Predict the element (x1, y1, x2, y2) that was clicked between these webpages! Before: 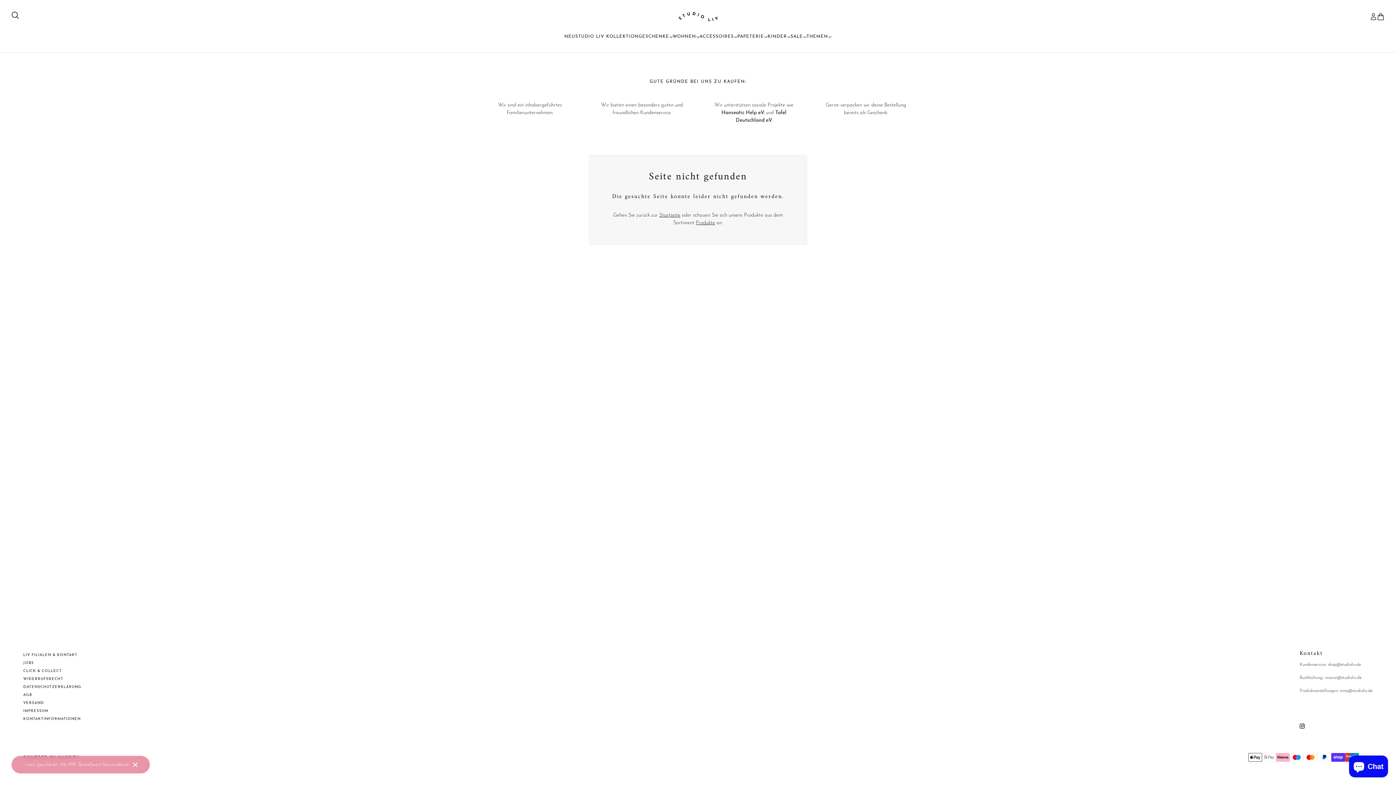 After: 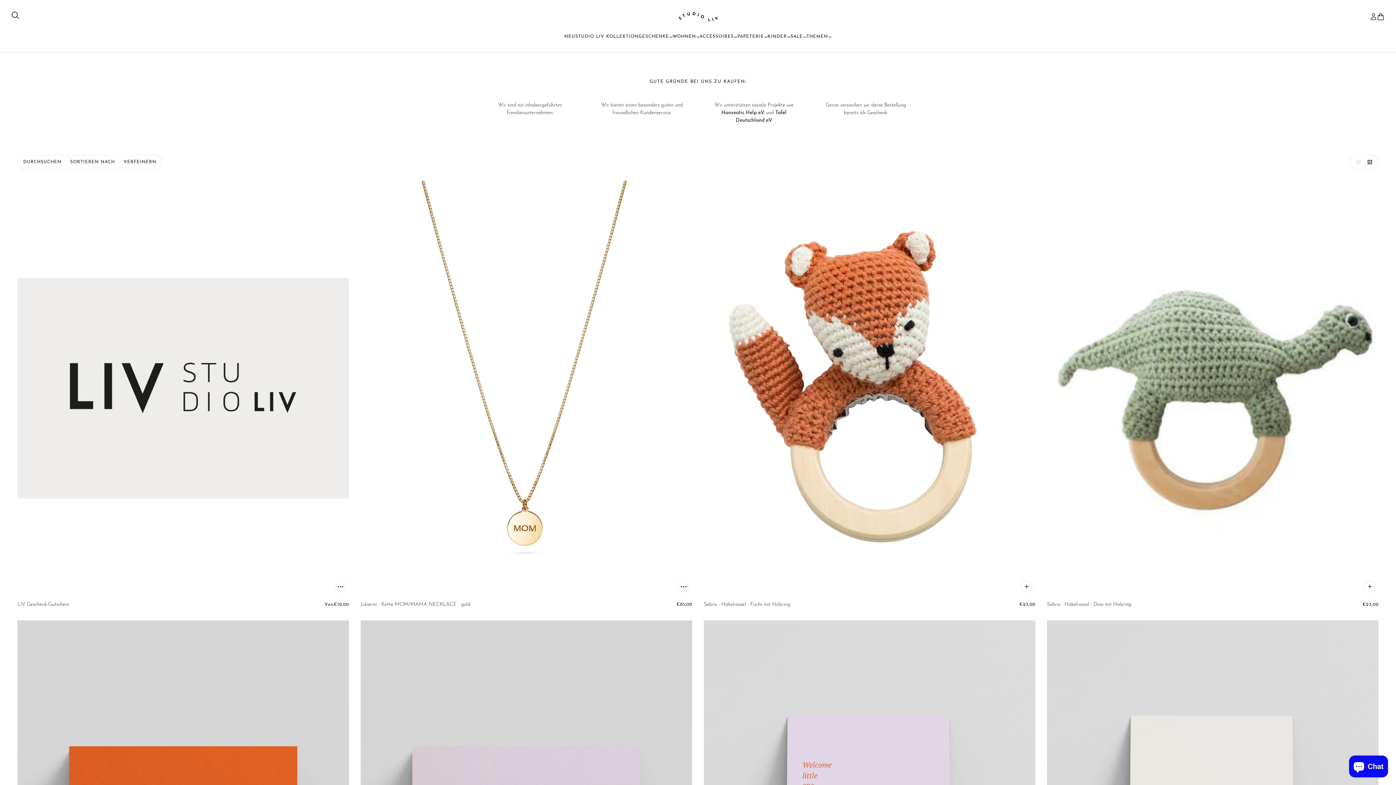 Action: label: THEMEN bbox: (800, 21, 837, 52)